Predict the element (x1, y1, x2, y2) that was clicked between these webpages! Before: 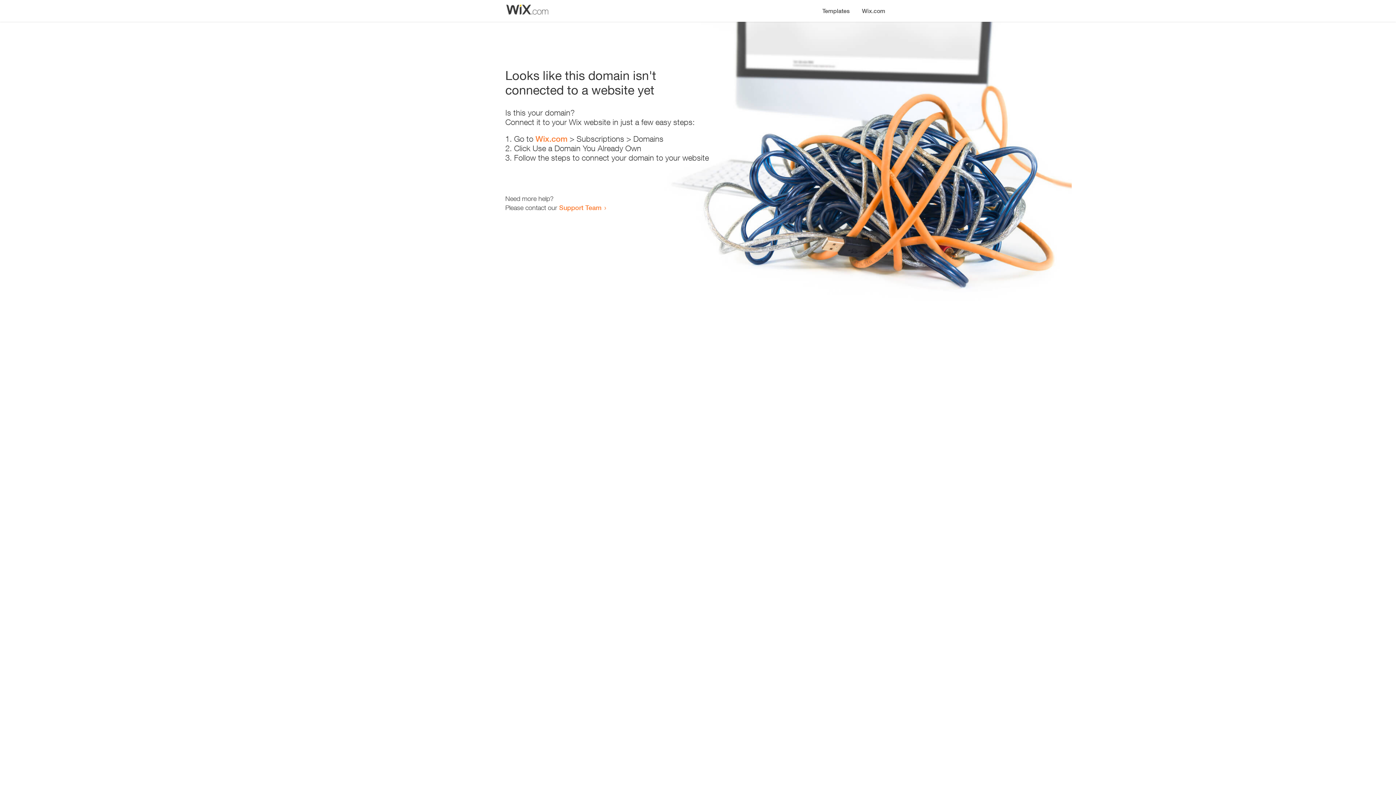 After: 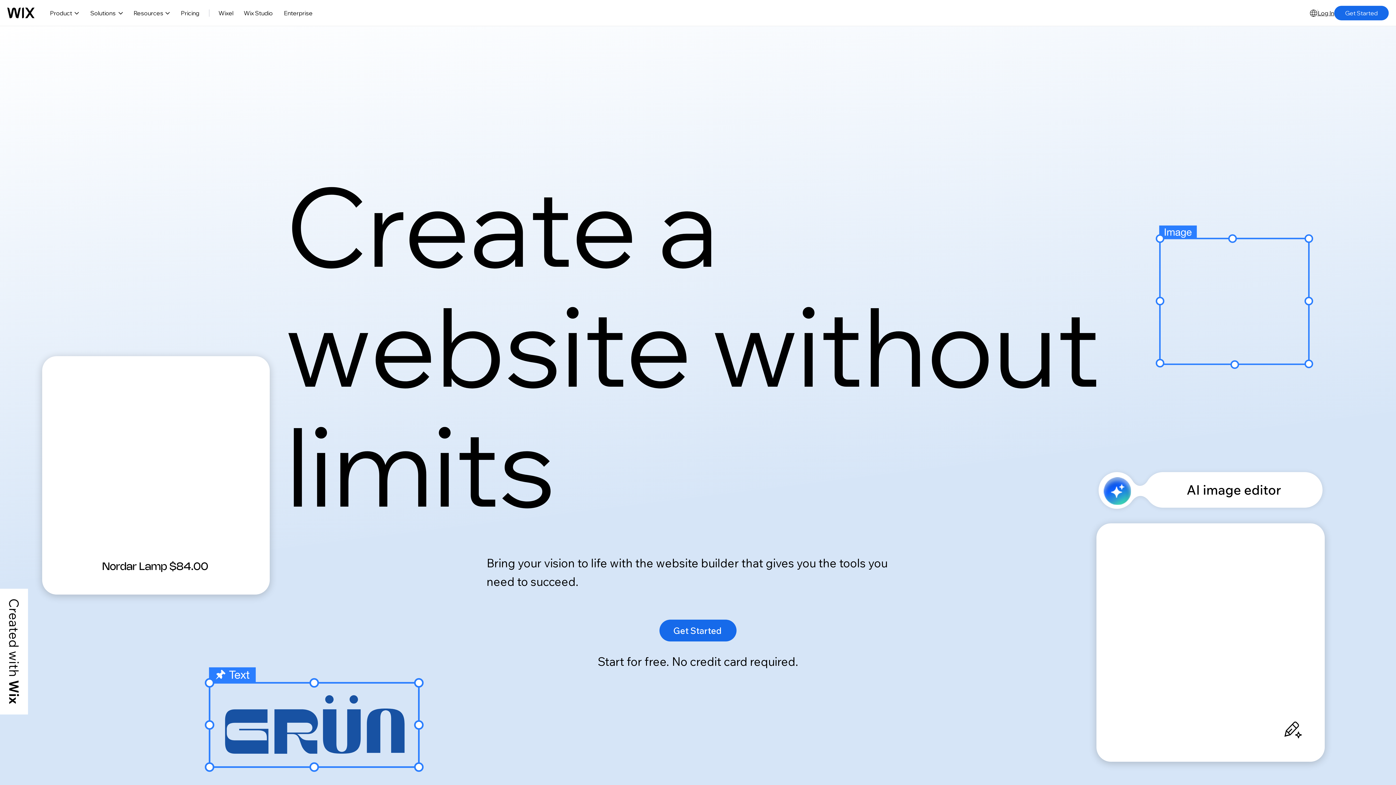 Action: bbox: (856, 0, 890, 14) label: Wix.com